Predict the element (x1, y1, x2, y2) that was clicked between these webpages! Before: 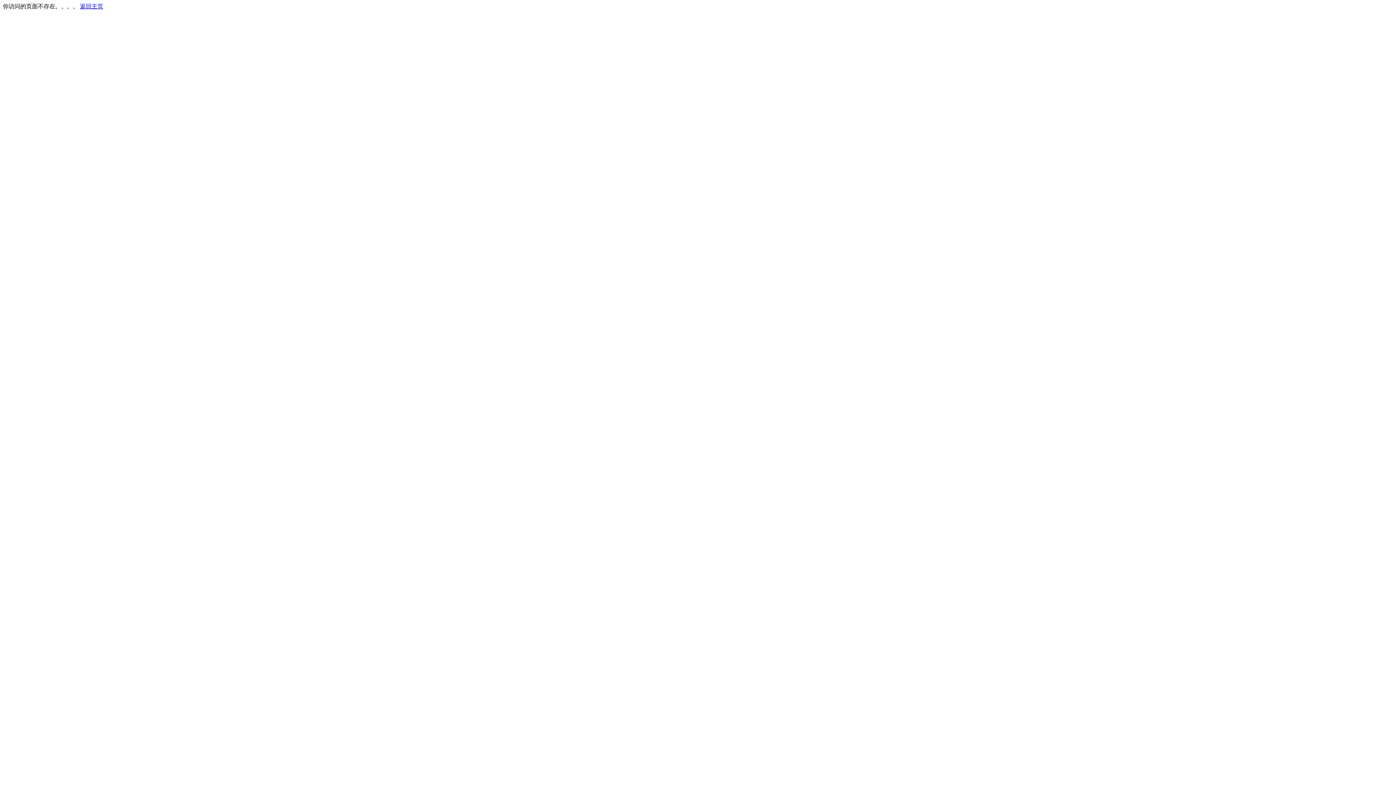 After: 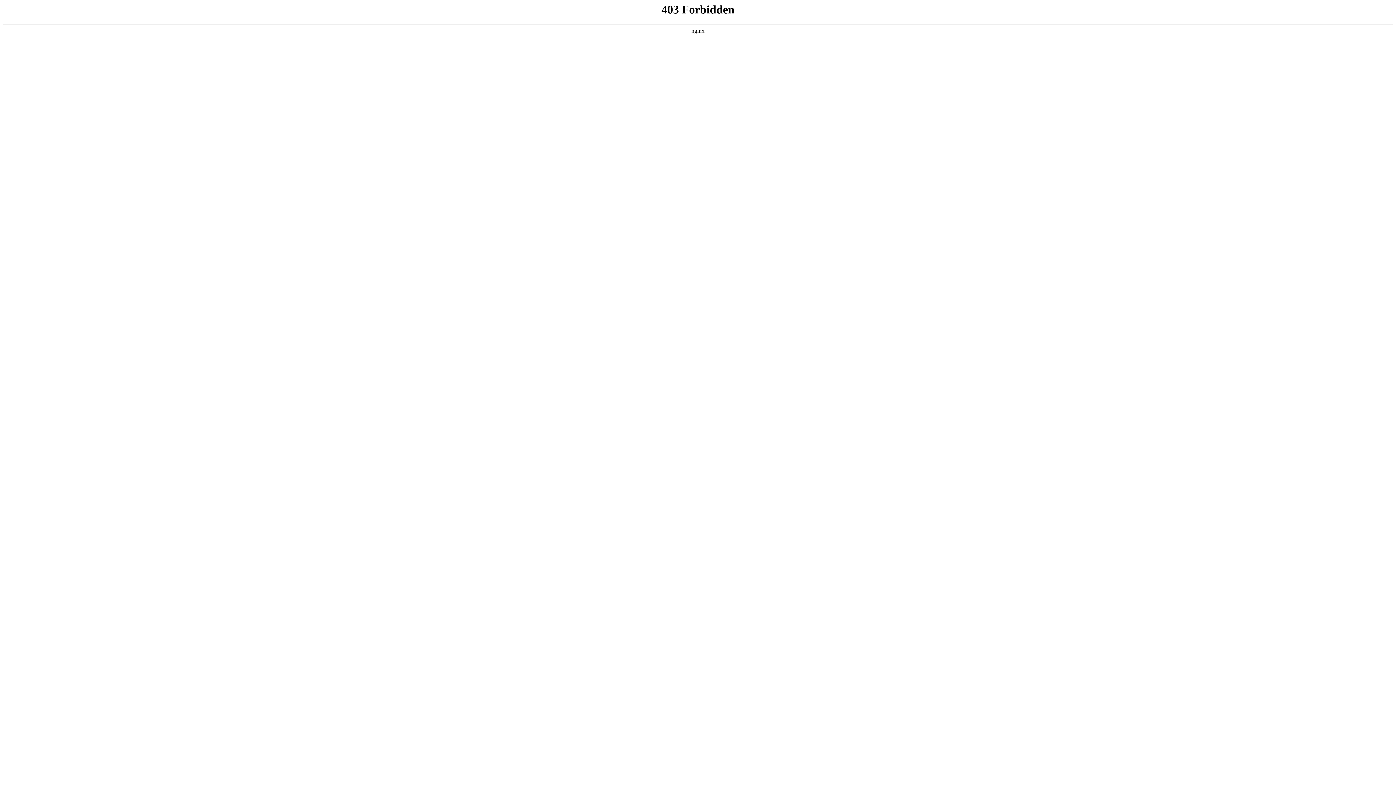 Action: label: 返回主页 bbox: (80, 3, 103, 9)